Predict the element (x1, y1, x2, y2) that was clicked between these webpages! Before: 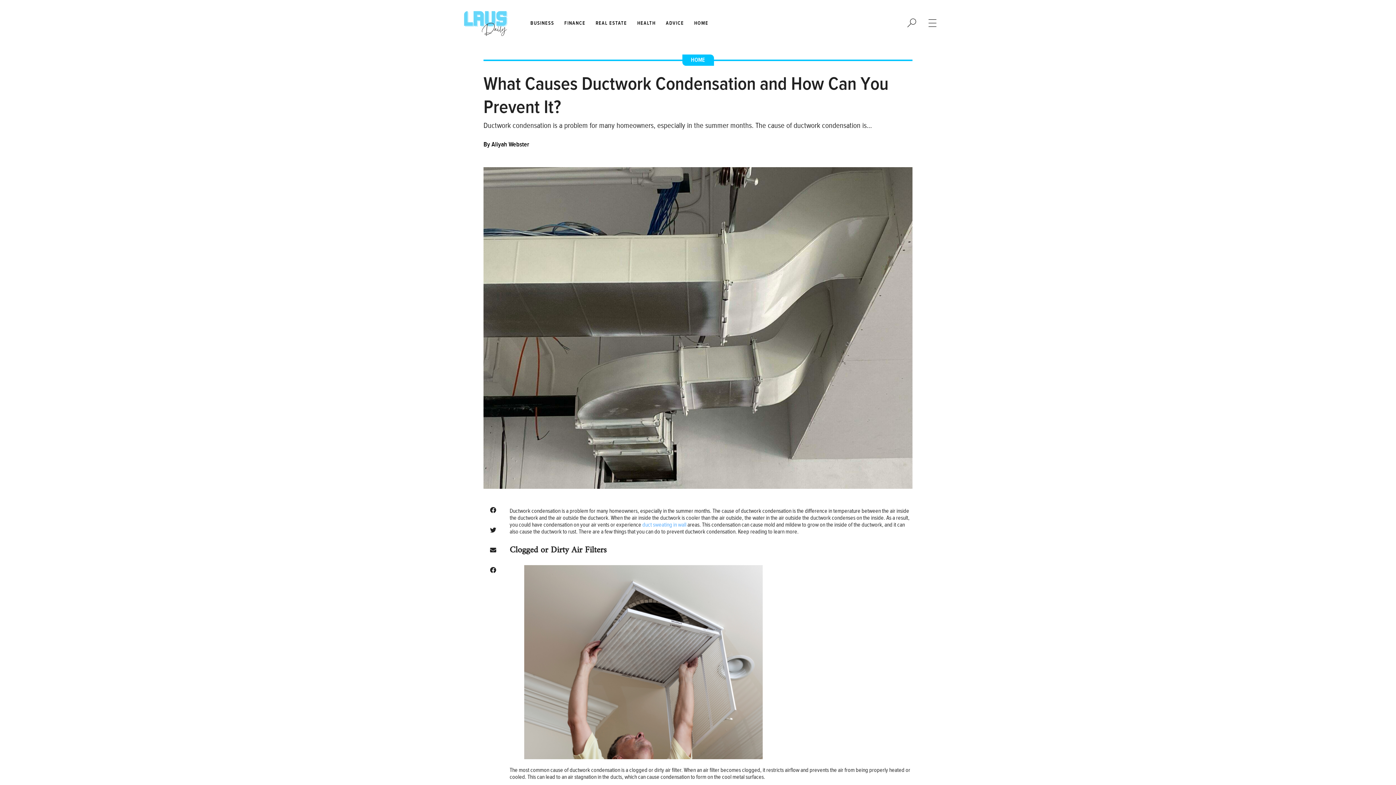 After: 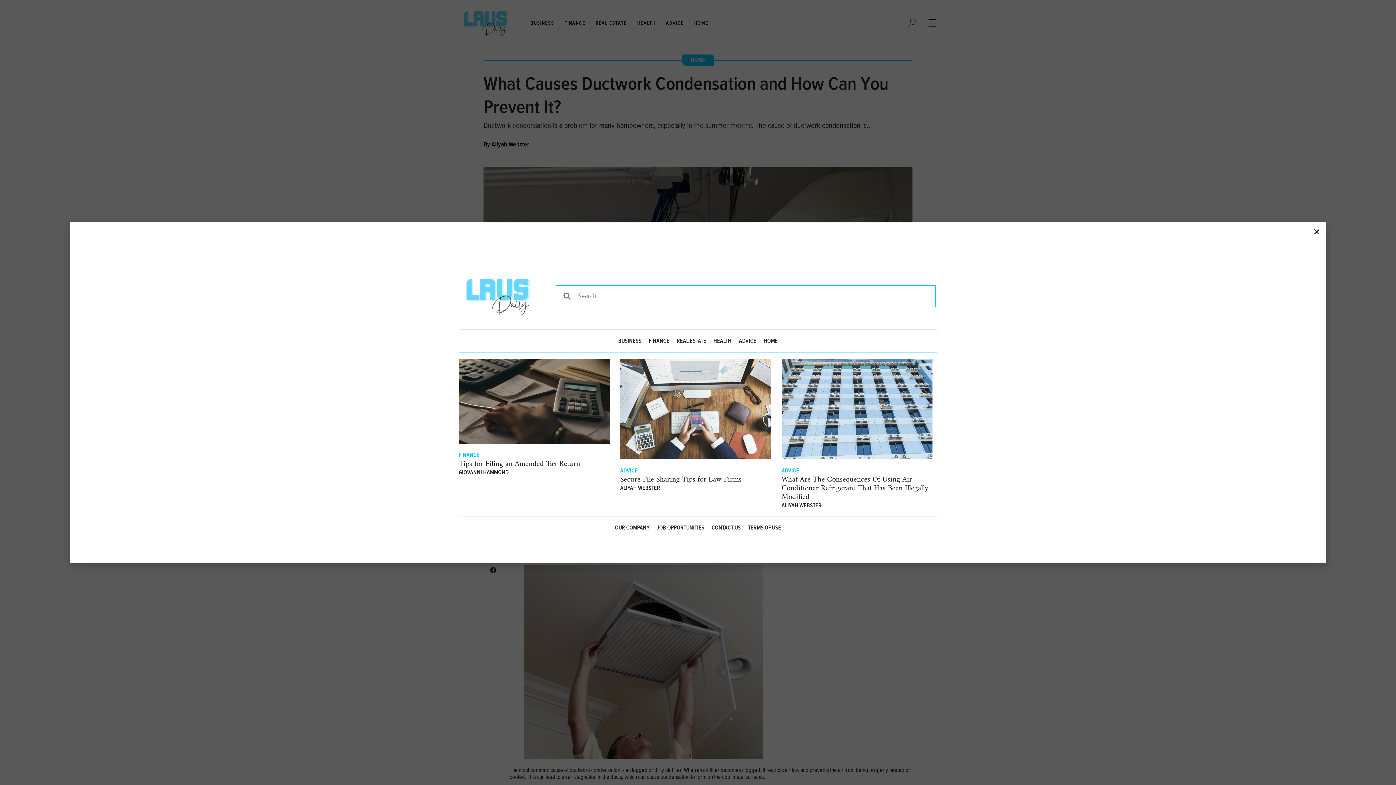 Action: bbox: (907, 18, 916, 27)